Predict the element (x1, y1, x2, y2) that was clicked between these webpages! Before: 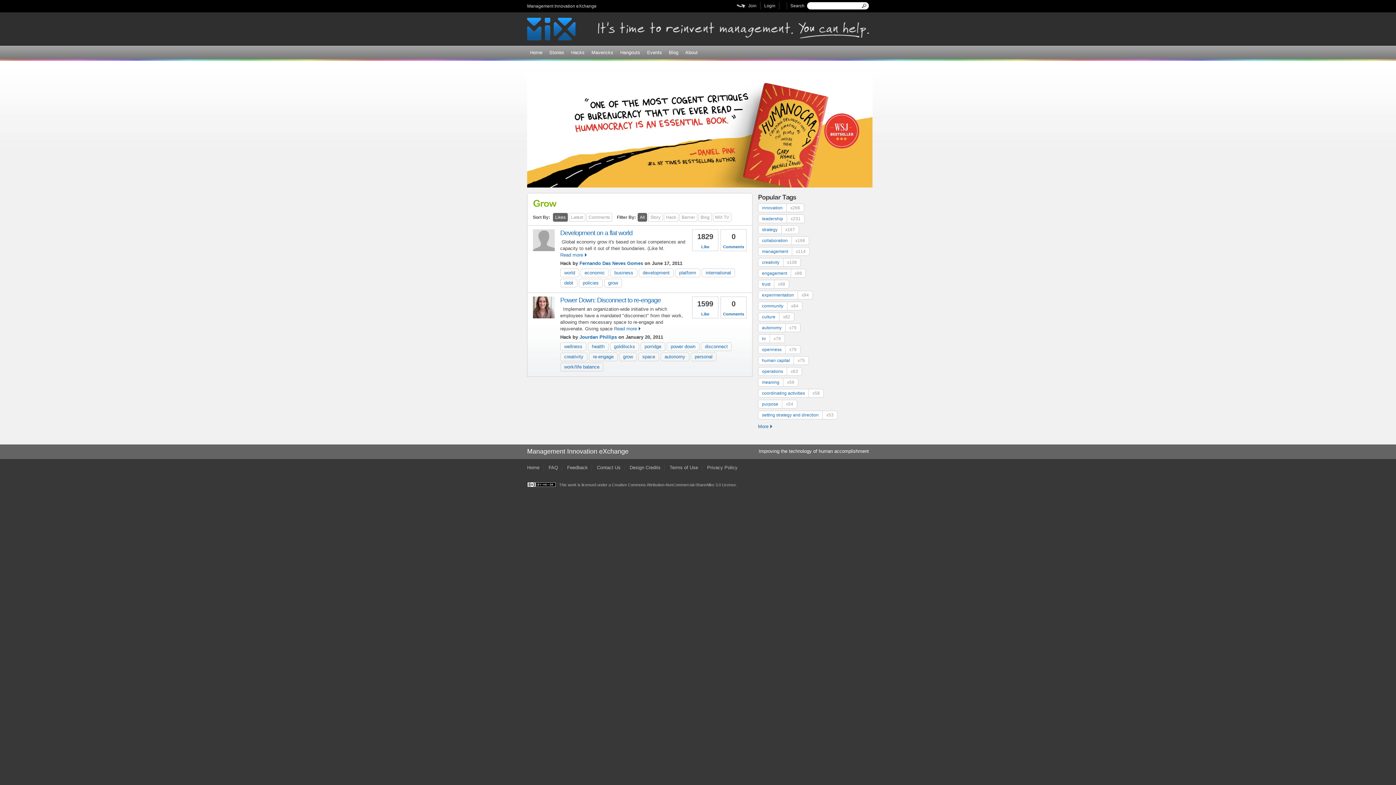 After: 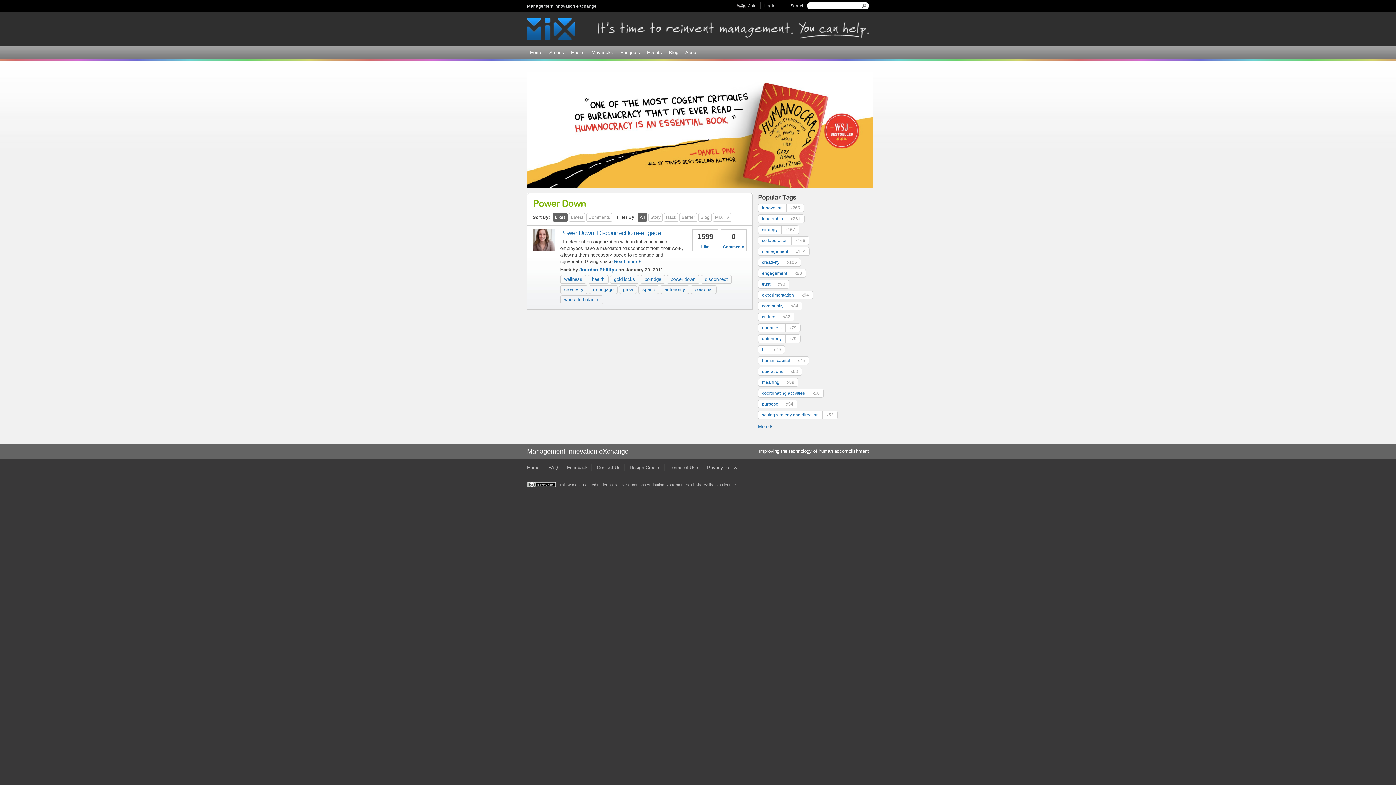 Action: bbox: (666, 342, 699, 351) label: power down